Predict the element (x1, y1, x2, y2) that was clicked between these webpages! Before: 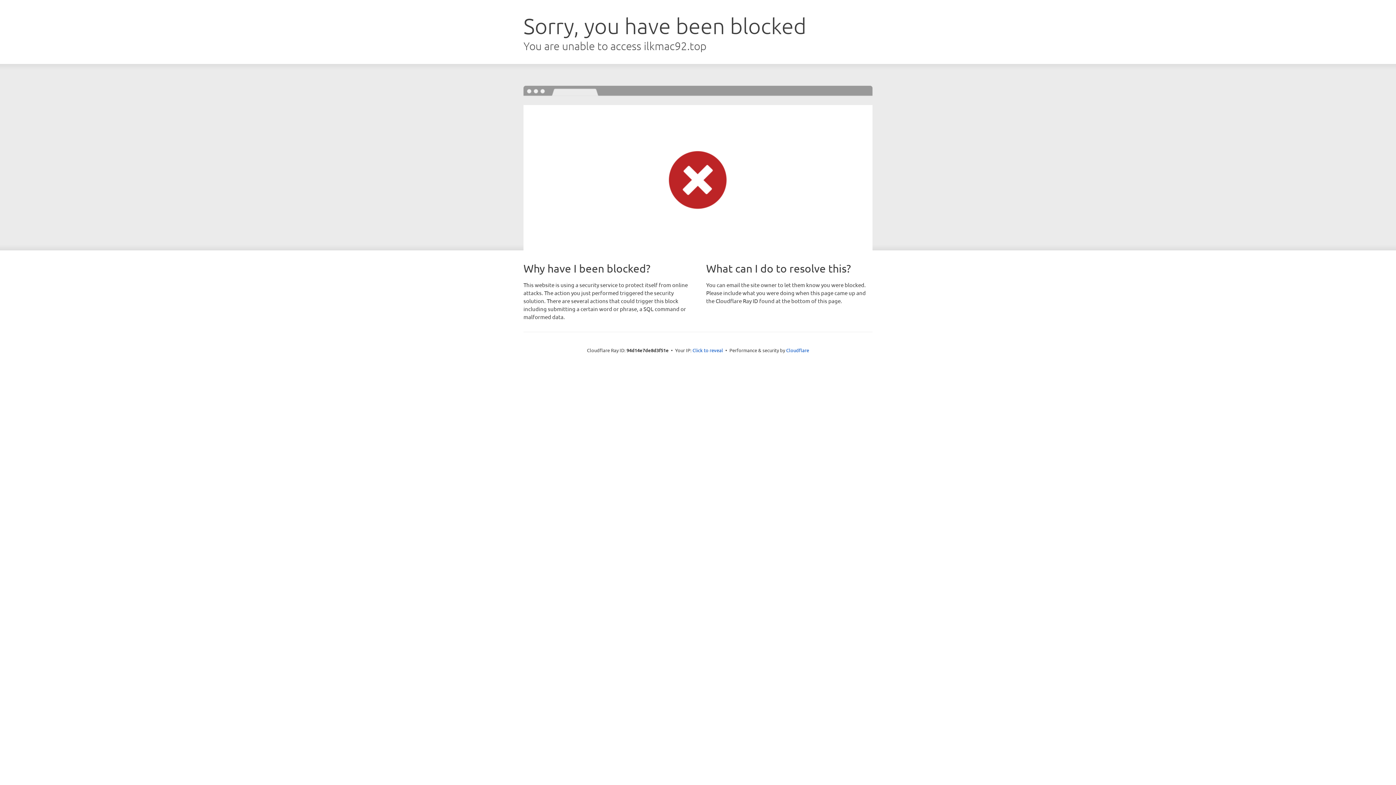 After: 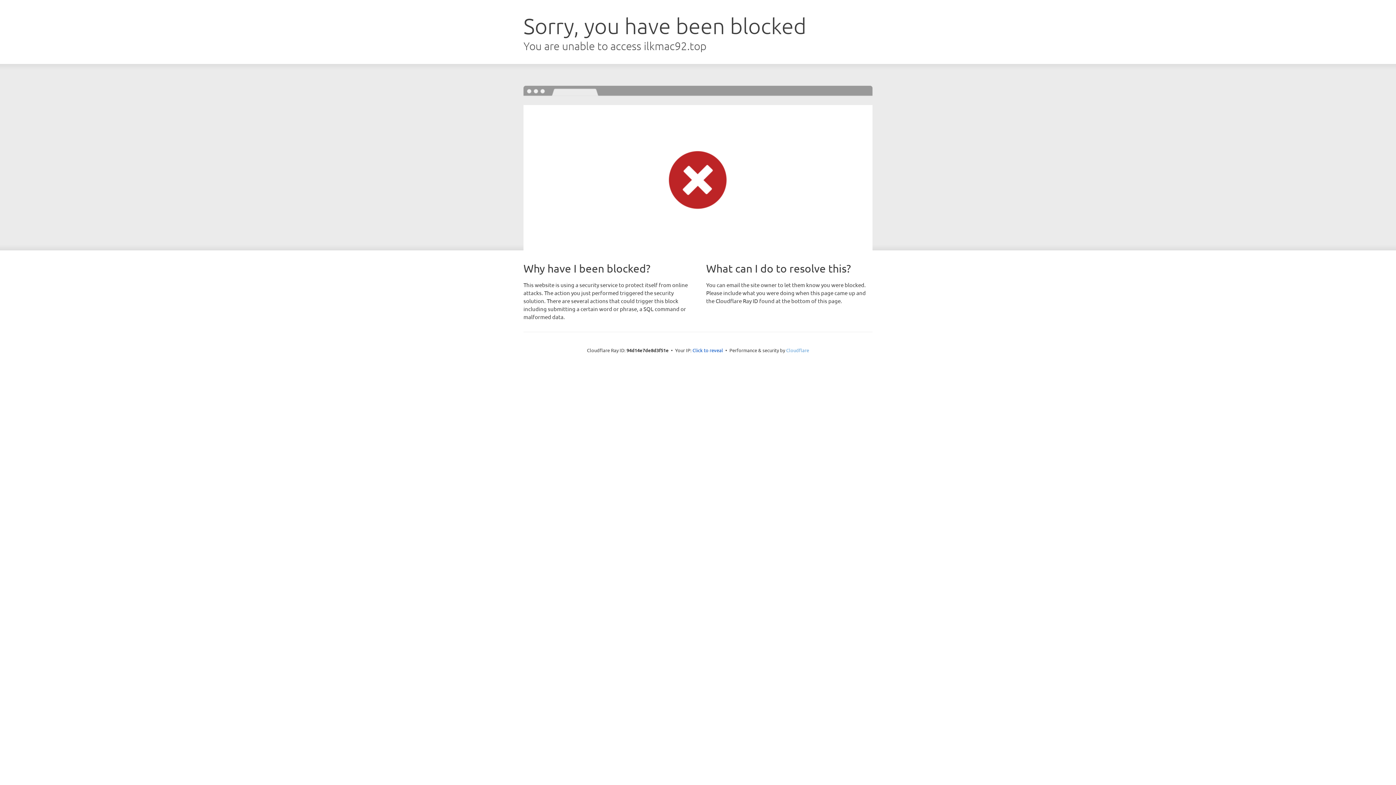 Action: label: Cloudflare bbox: (786, 347, 809, 353)